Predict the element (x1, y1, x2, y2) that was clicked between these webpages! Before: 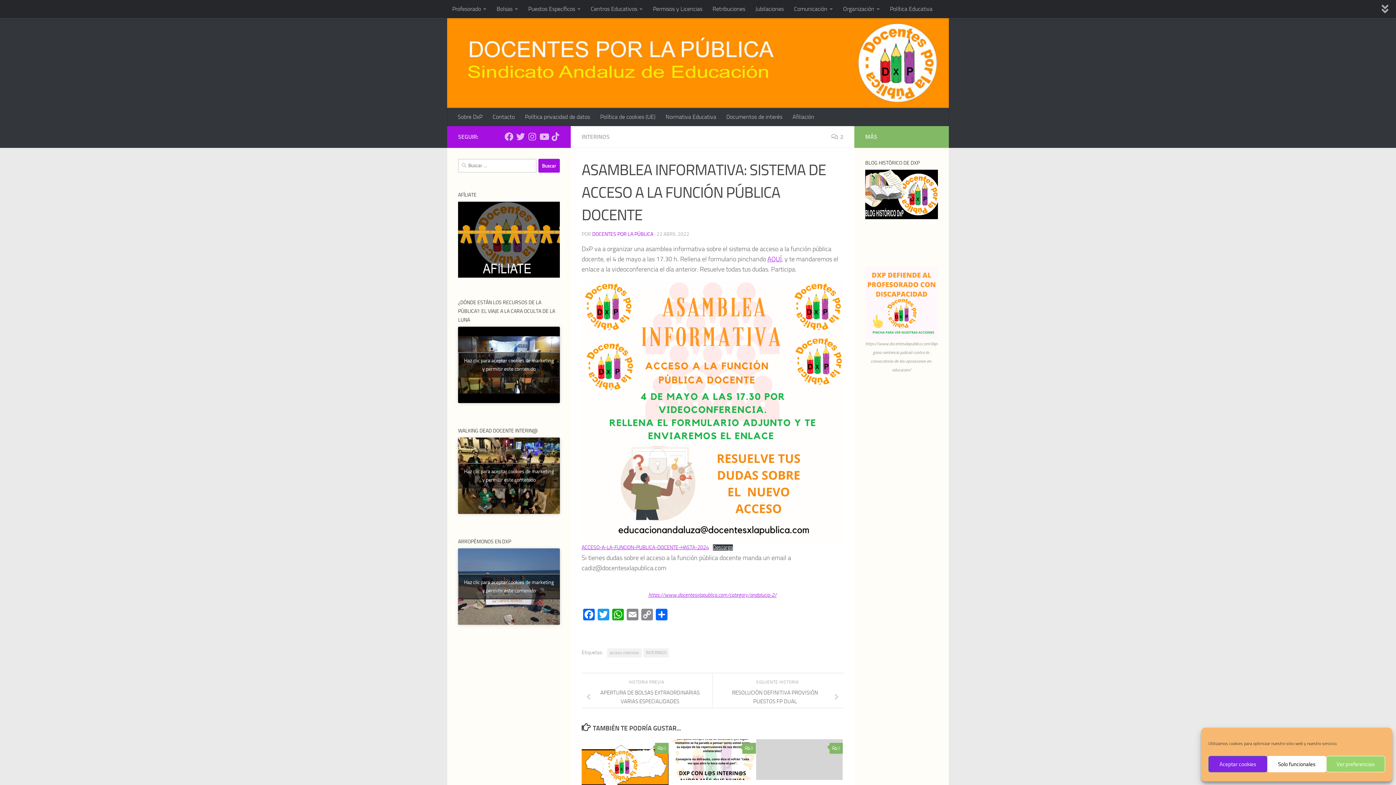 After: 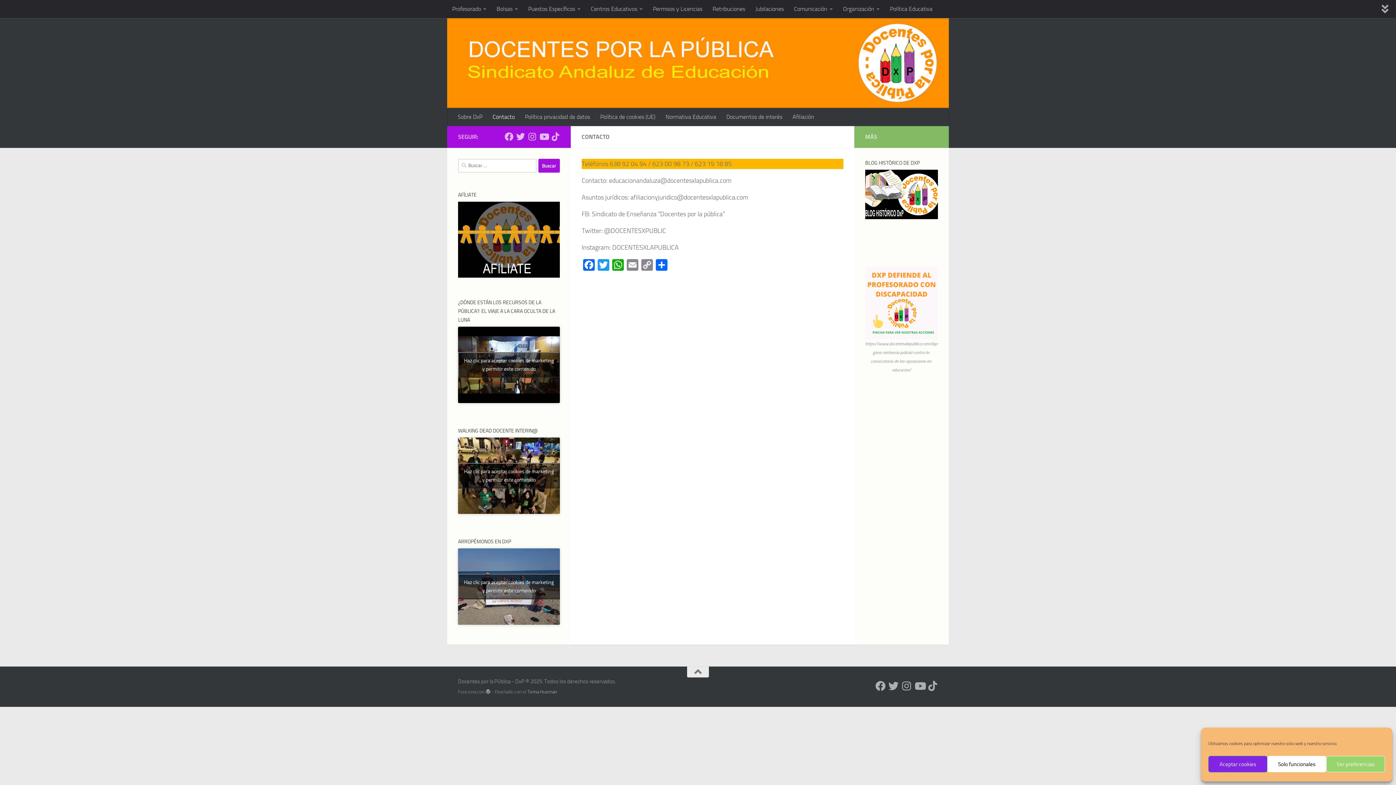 Action: label: Contacto bbox: (487, 108, 520, 126)